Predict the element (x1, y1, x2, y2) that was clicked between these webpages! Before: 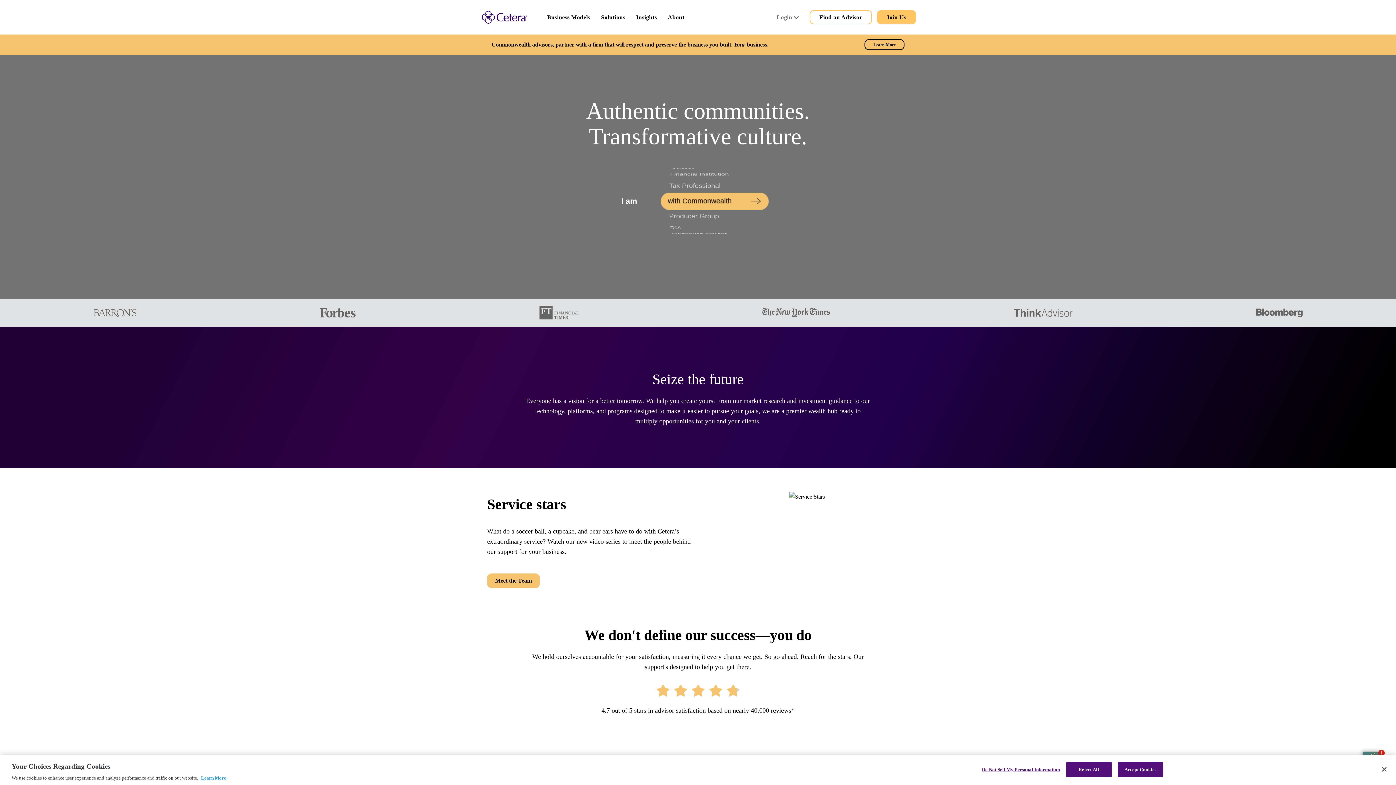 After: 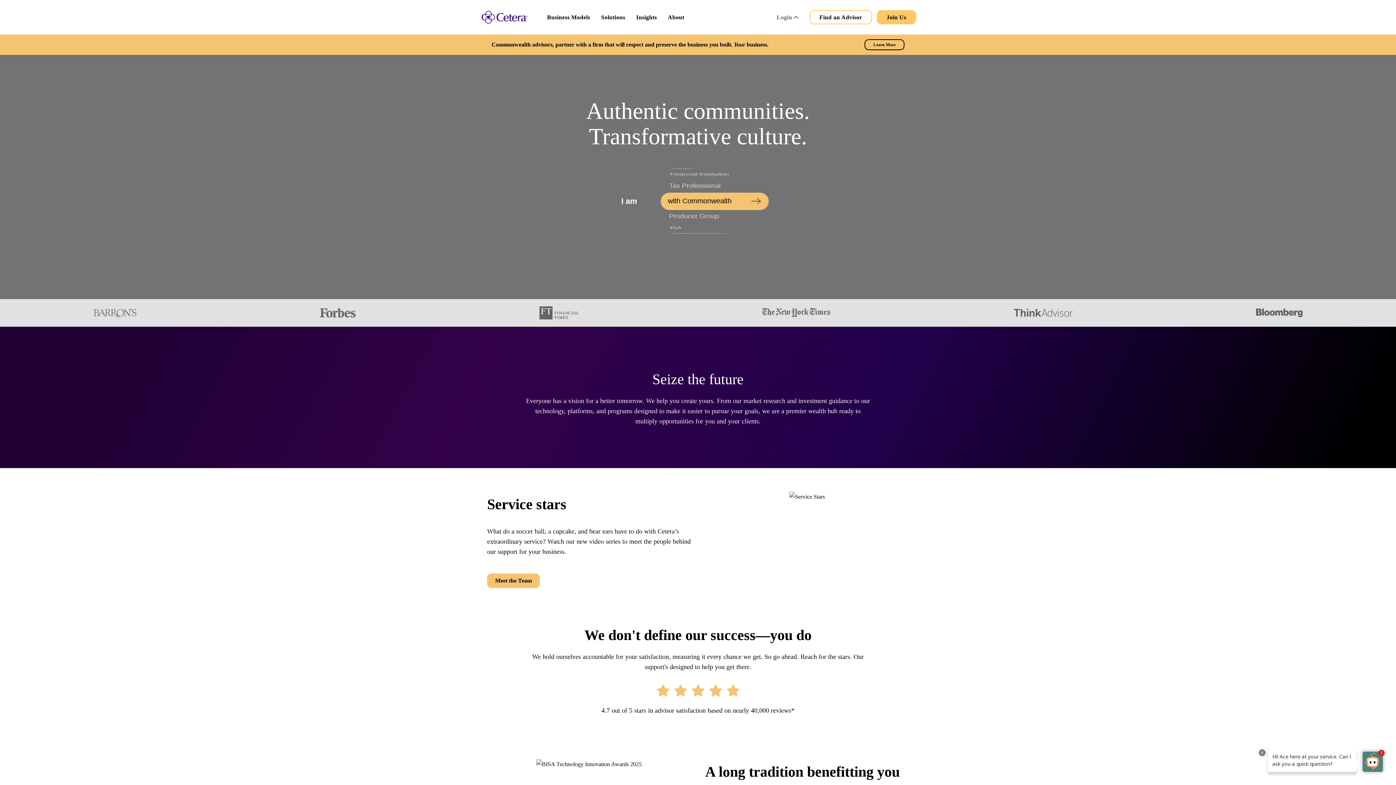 Action: bbox: (776, 13, 798, 20) label: Login